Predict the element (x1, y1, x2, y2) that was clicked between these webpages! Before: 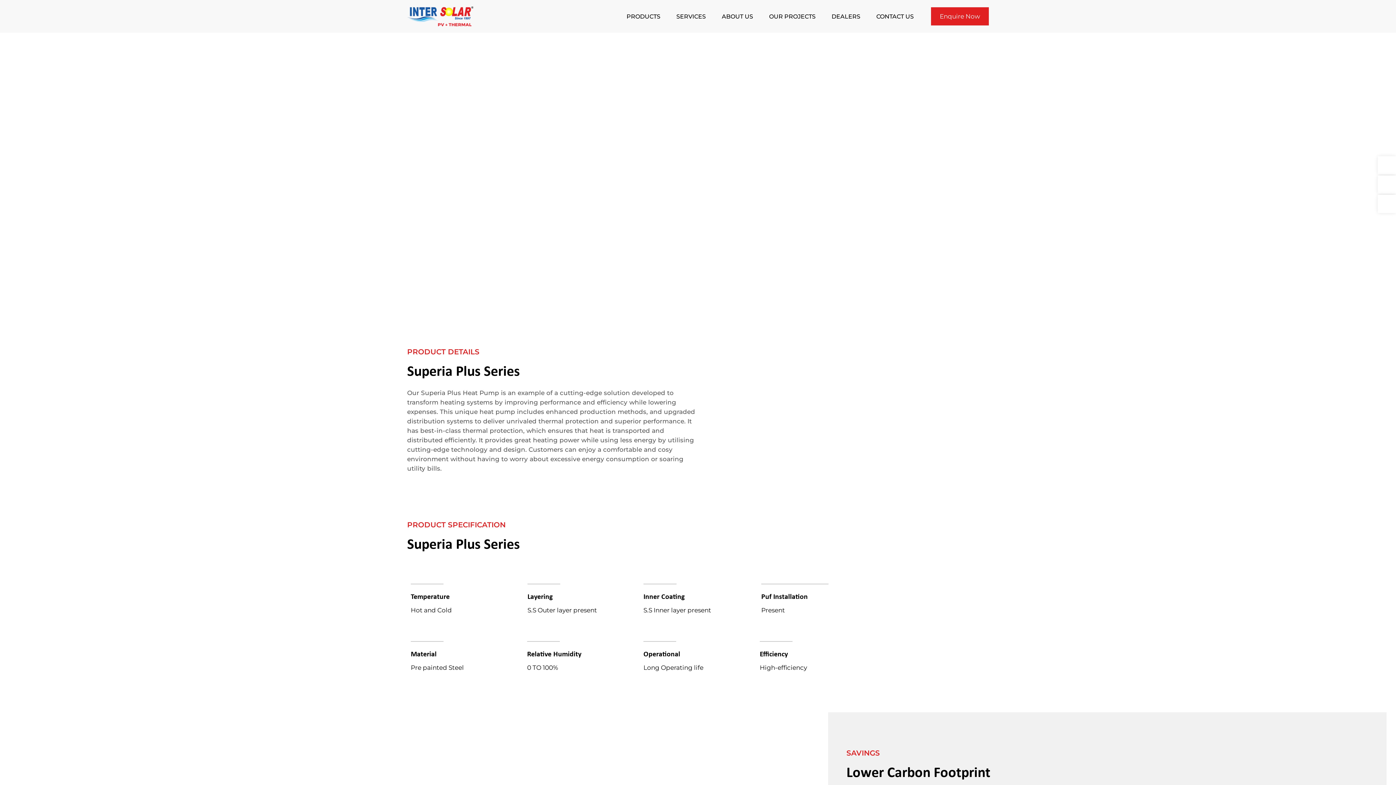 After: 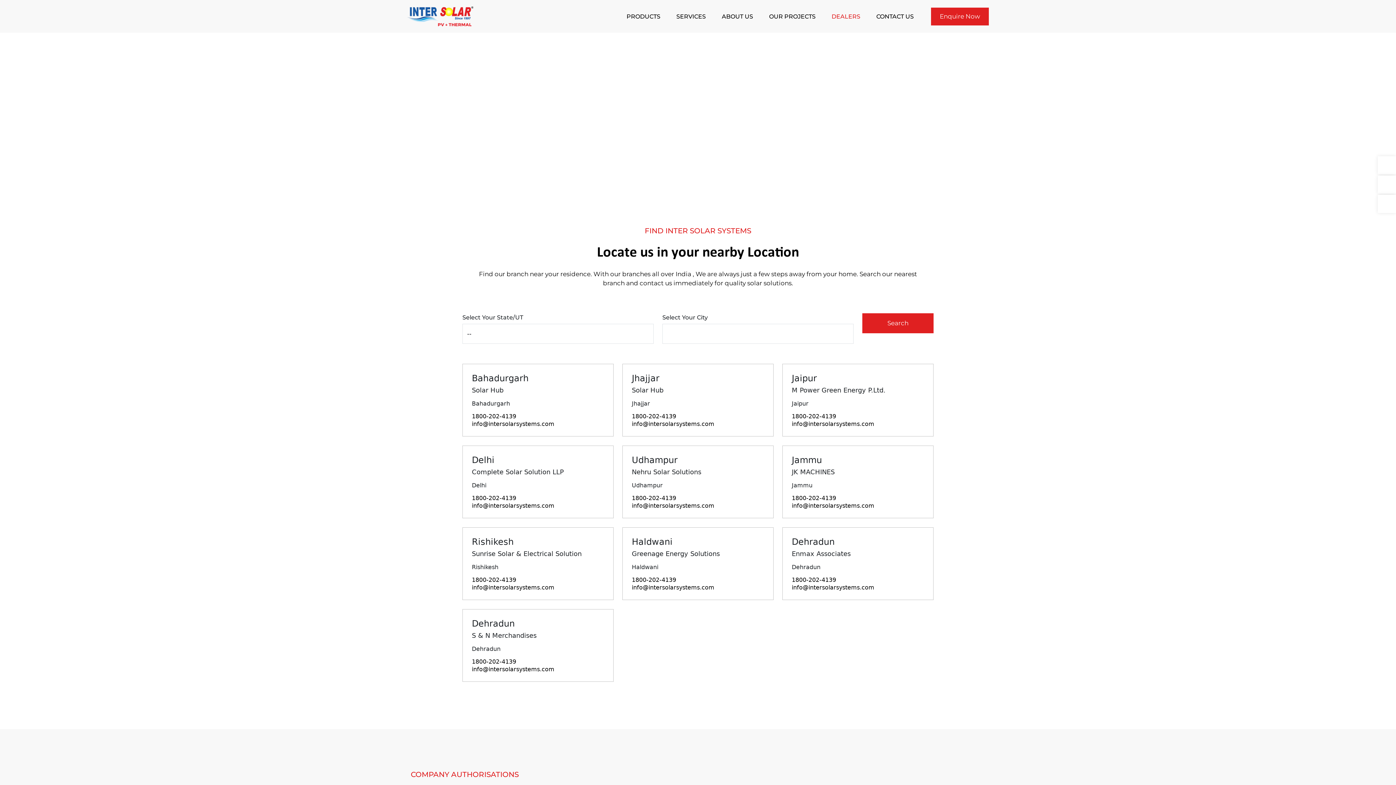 Action: label: DEALERS bbox: (824, 8, 867, 24)